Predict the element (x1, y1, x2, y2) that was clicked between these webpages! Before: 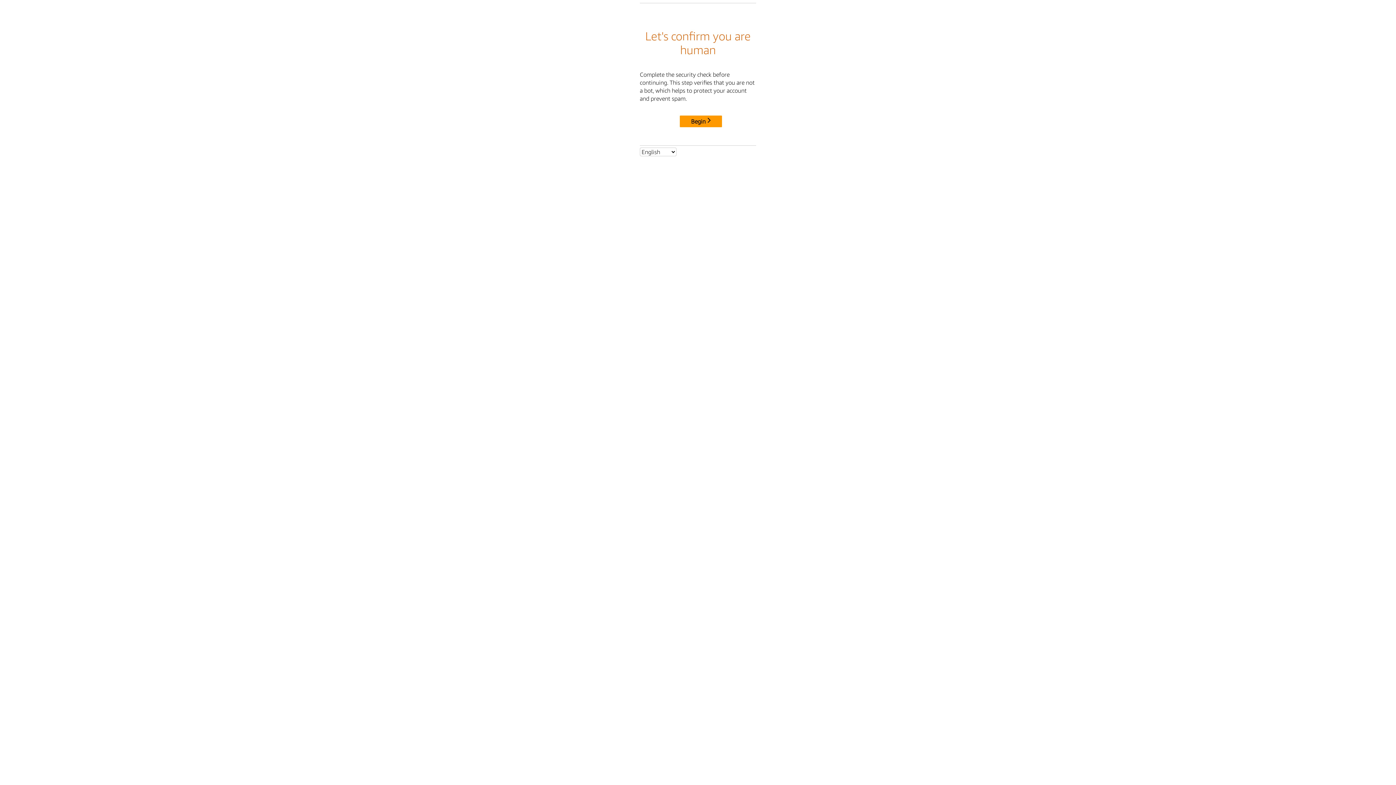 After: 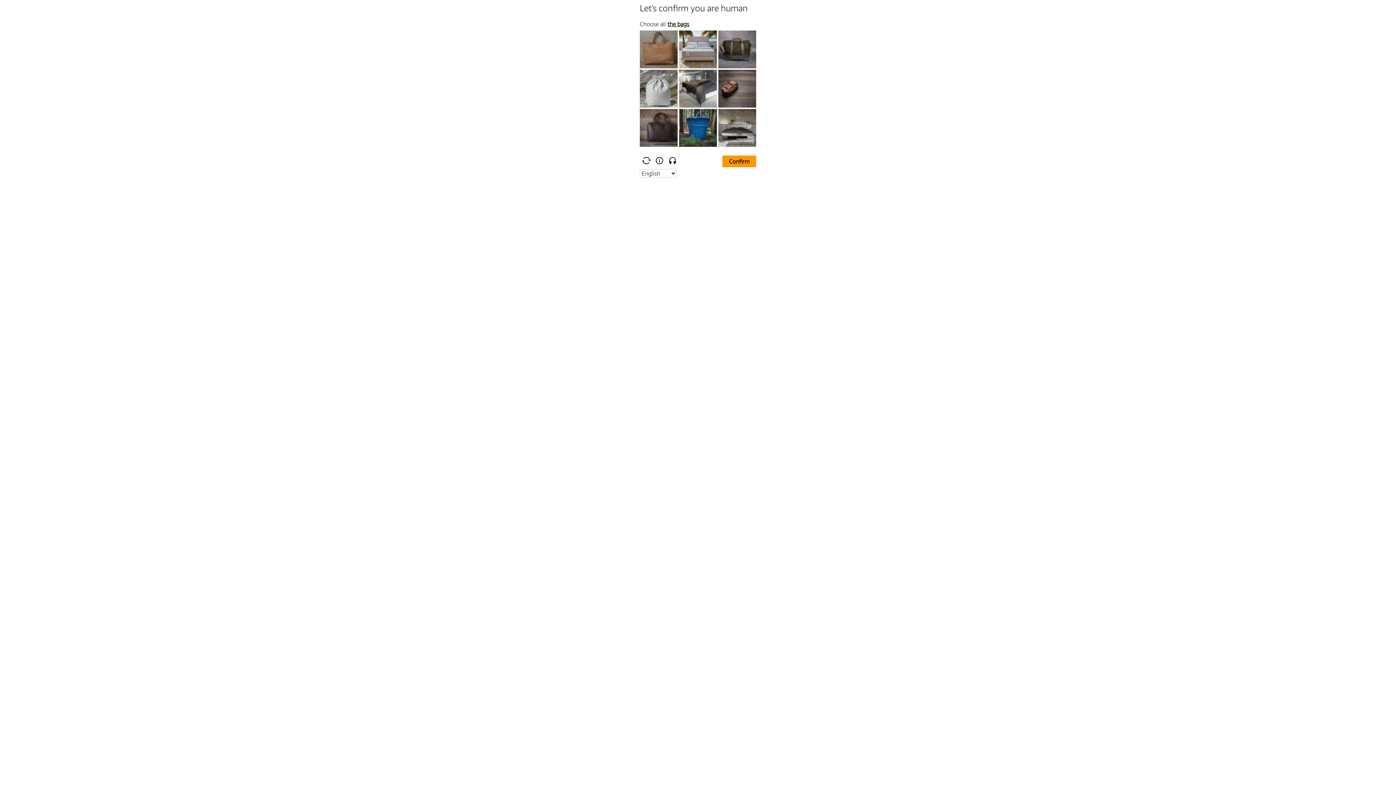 Action: bbox: (680, 115, 722, 127) label: Begin